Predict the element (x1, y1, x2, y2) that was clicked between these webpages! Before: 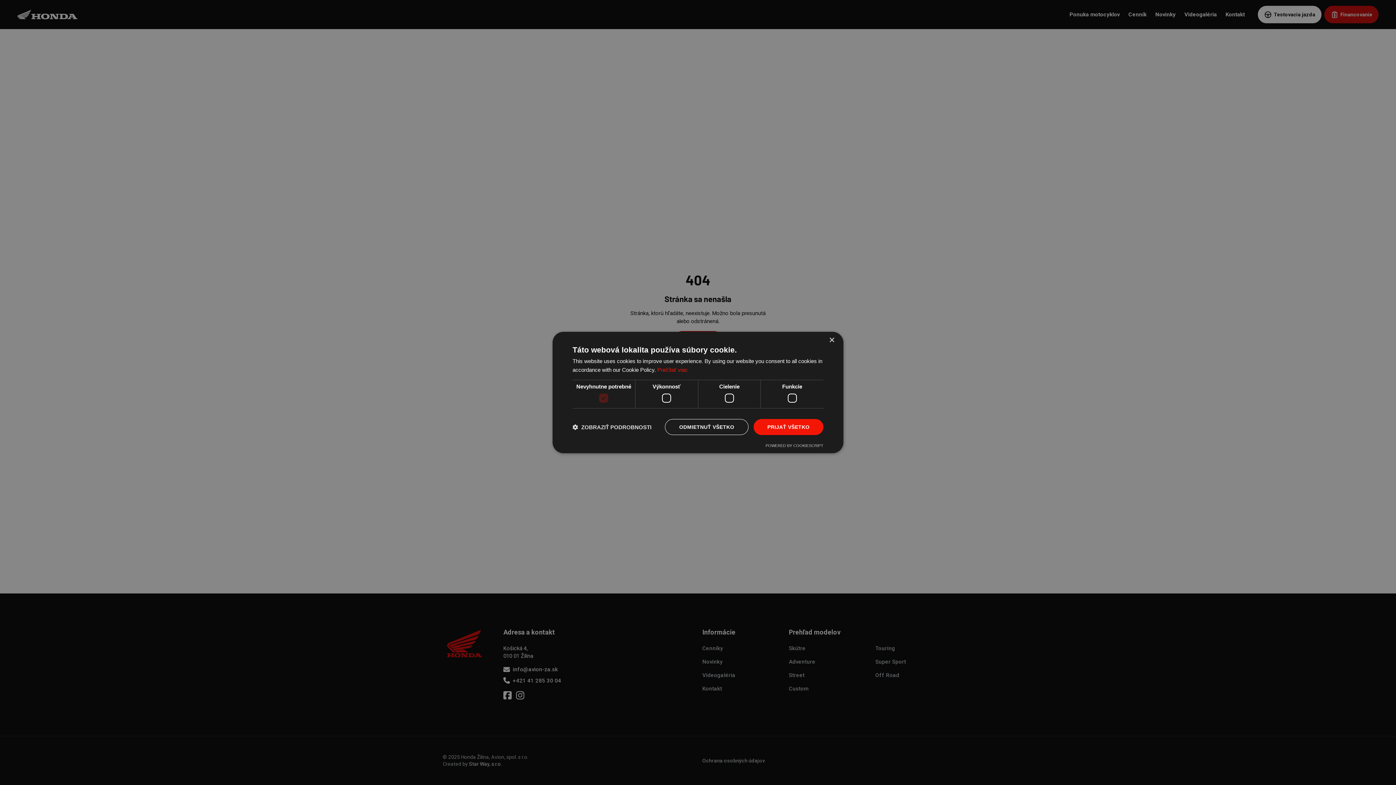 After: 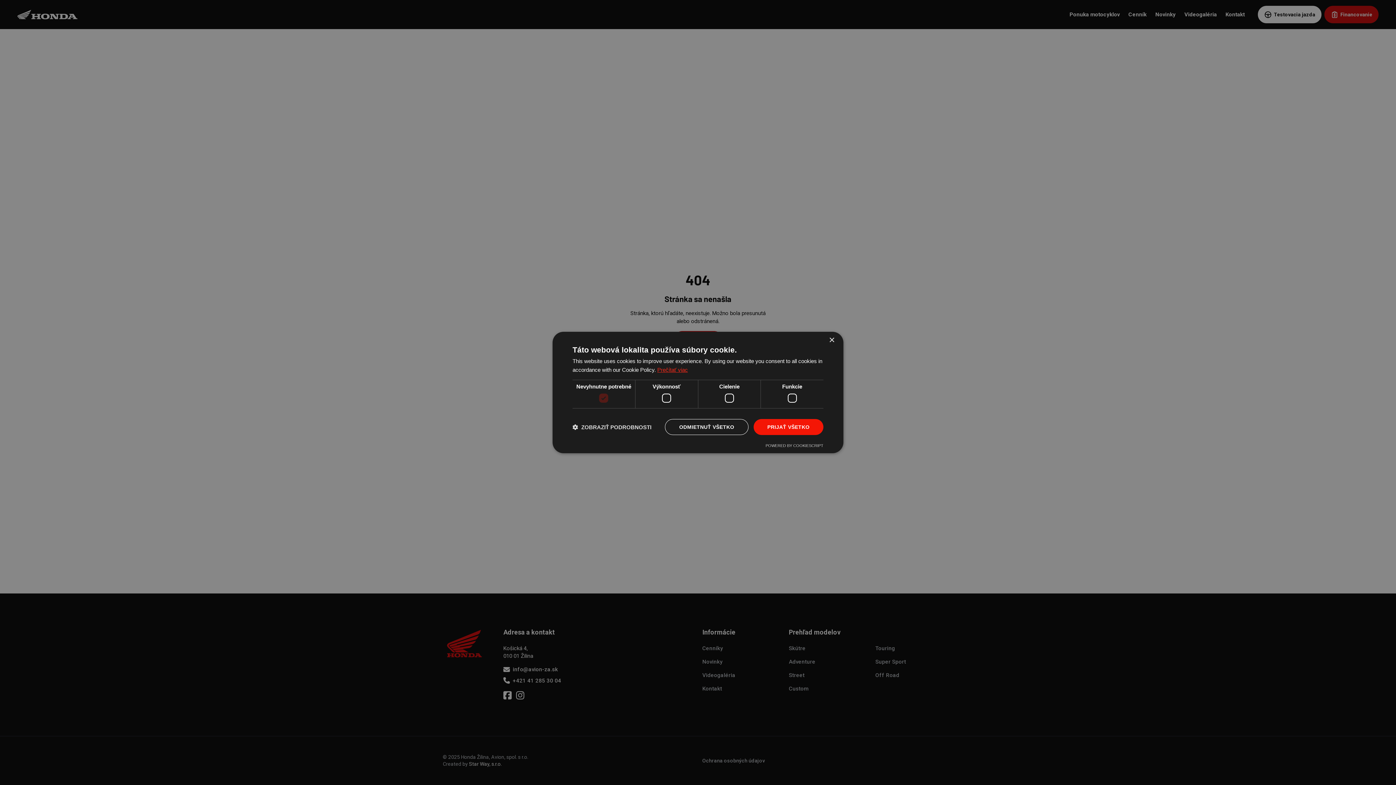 Action: label: Prečítať viac, opens a new window bbox: (657, 366, 688, 373)